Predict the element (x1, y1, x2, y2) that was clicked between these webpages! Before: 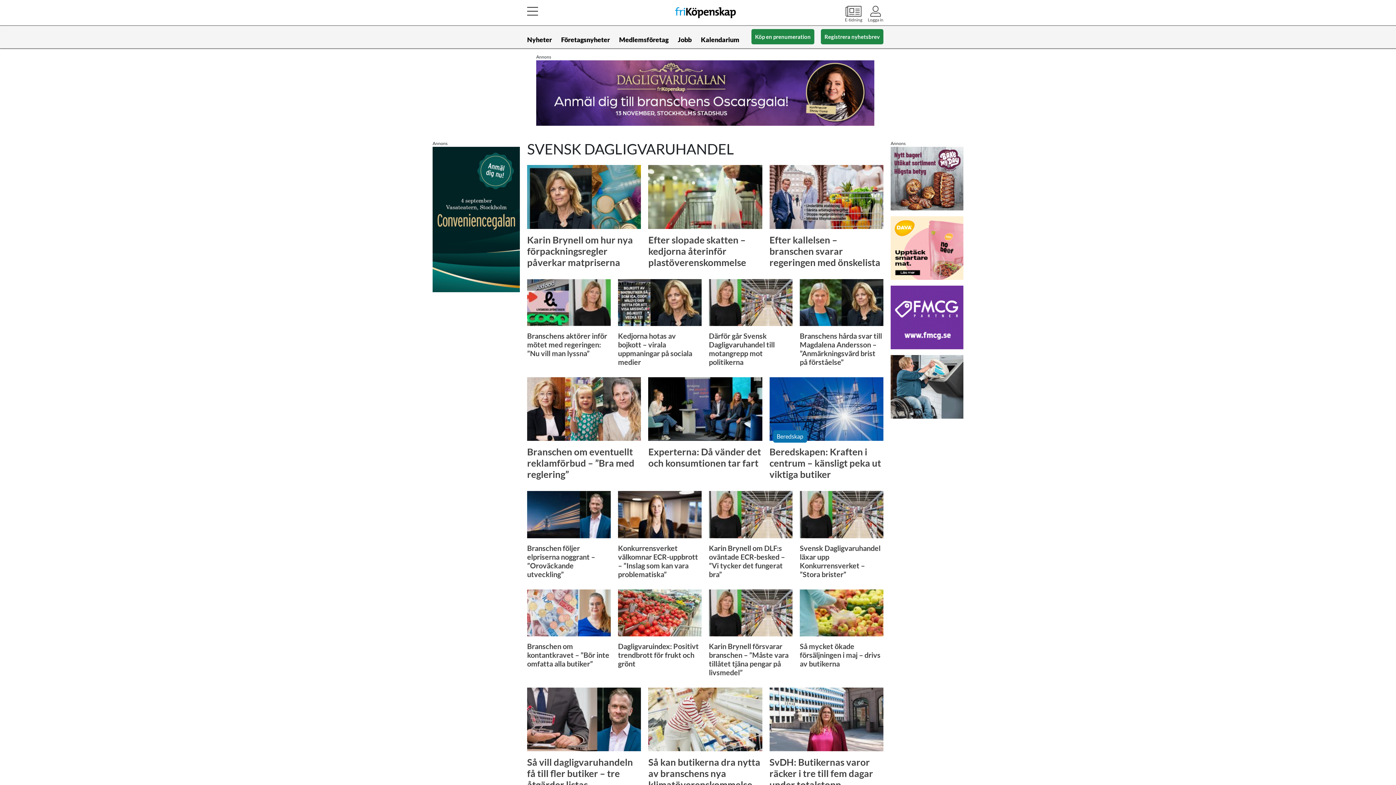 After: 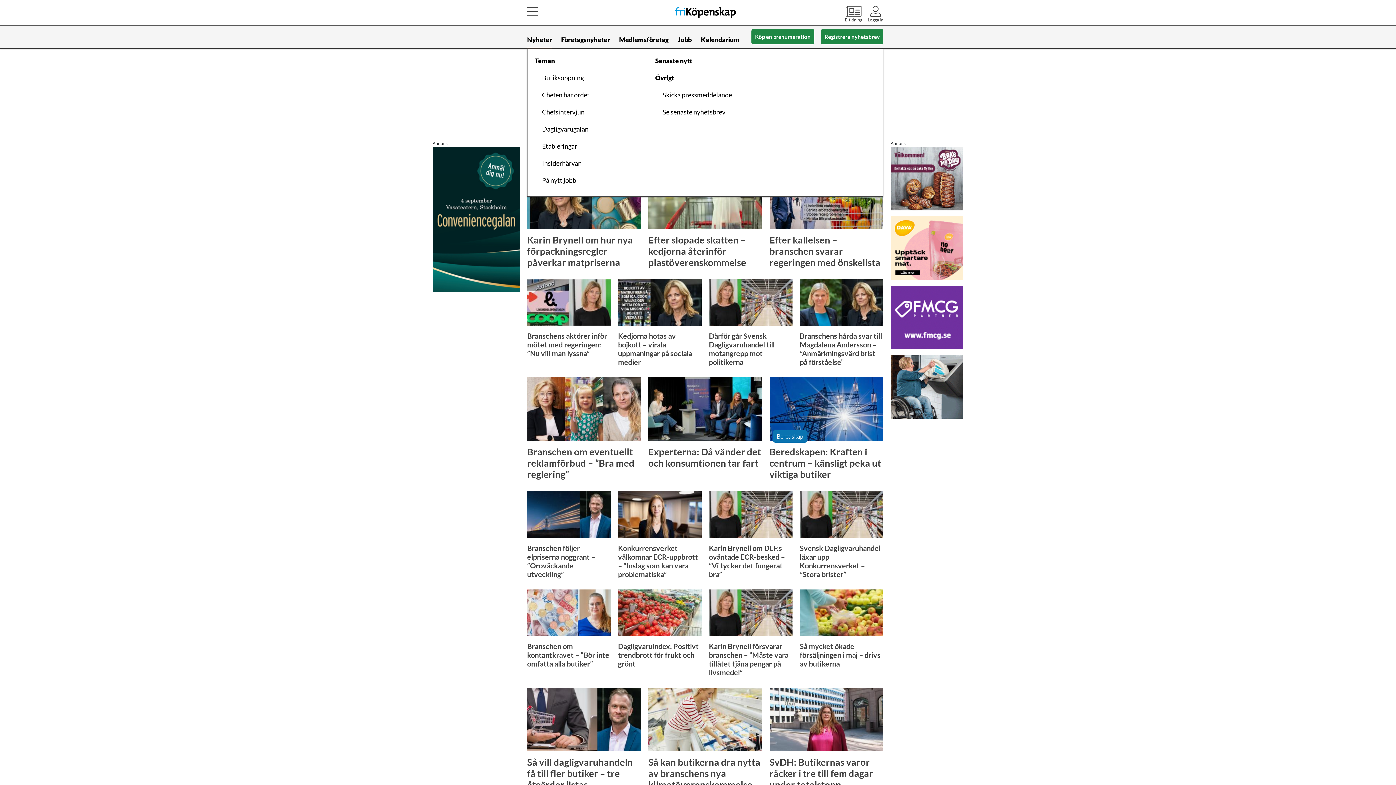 Action: bbox: (527, 31, 552, 48) label: Nyheter